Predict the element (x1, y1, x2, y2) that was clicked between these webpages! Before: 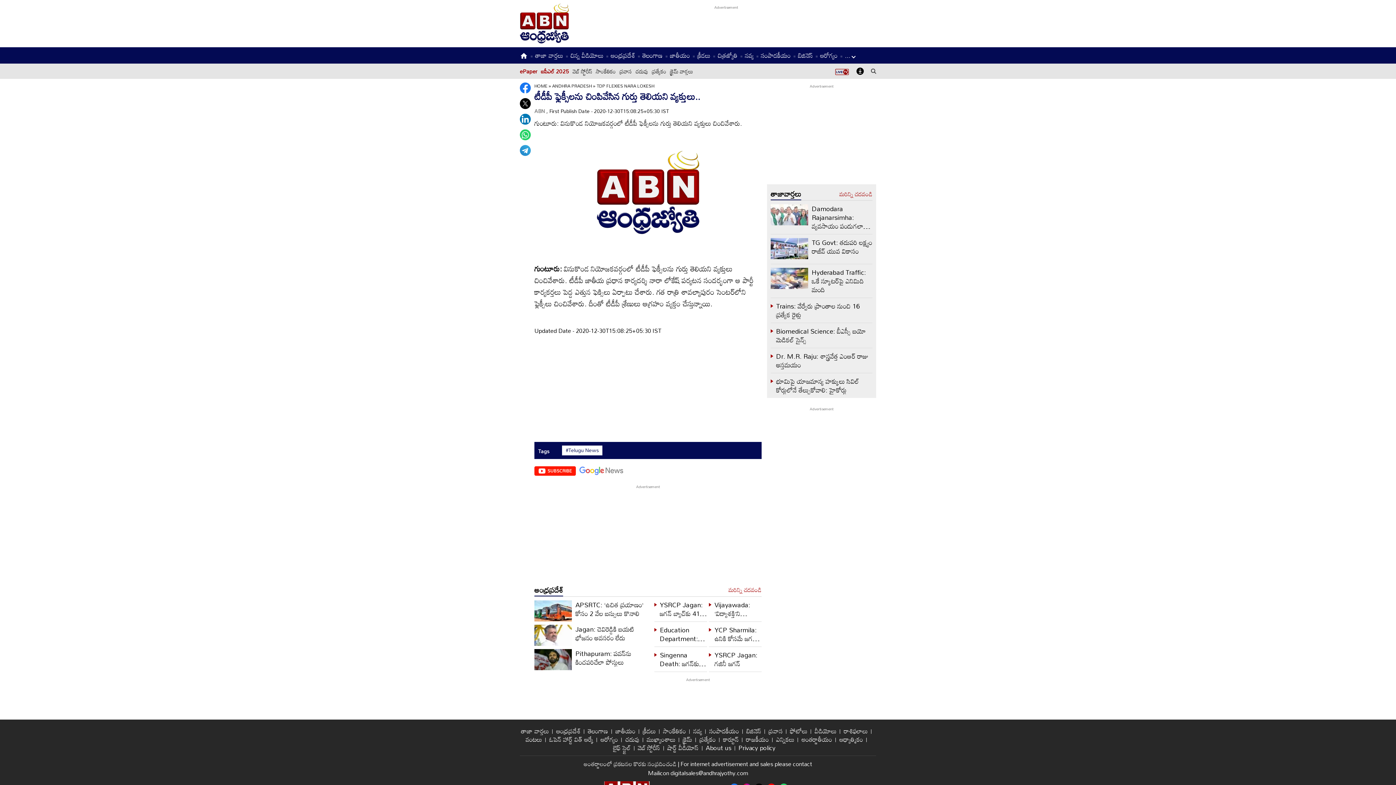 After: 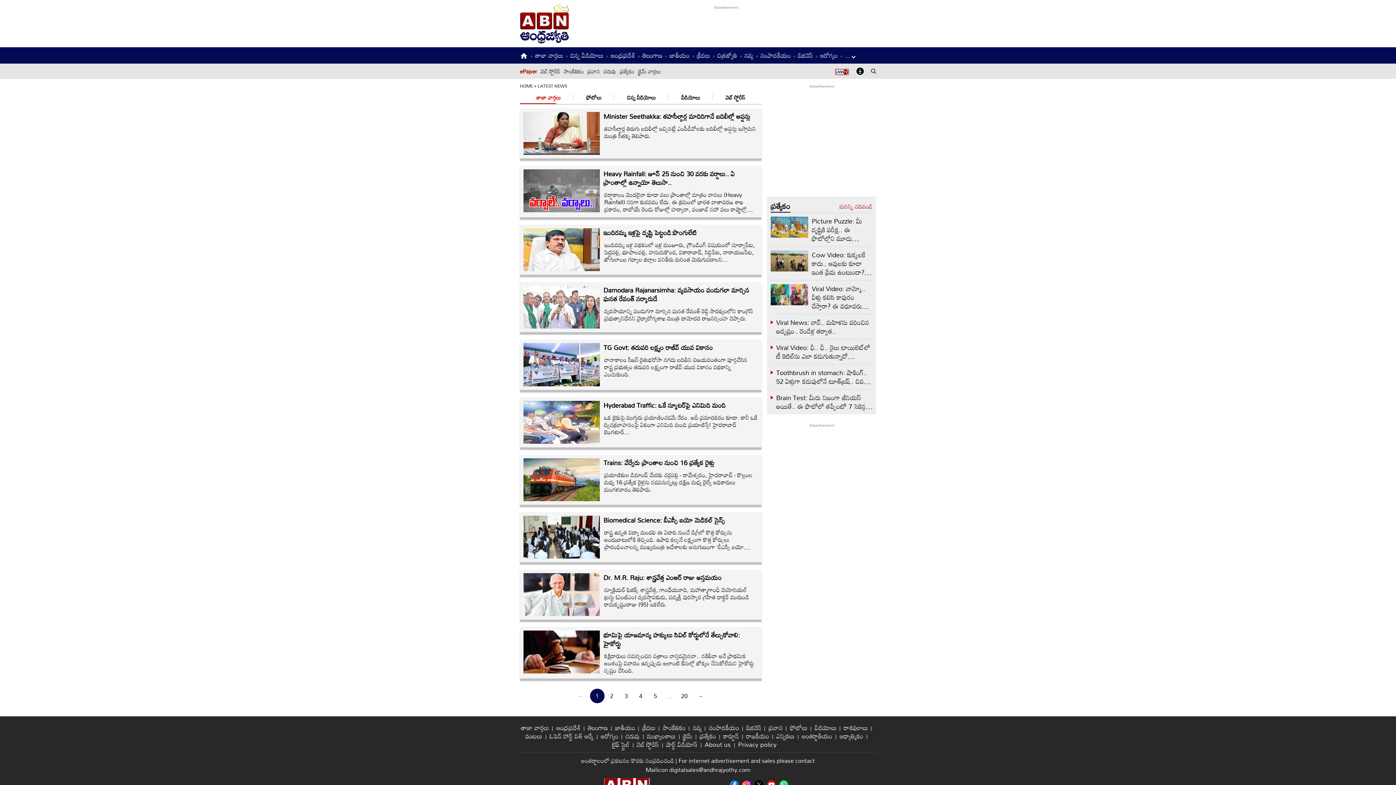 Action: bbox: (535, 49, 563, 61) label: తాజా వార్తలు